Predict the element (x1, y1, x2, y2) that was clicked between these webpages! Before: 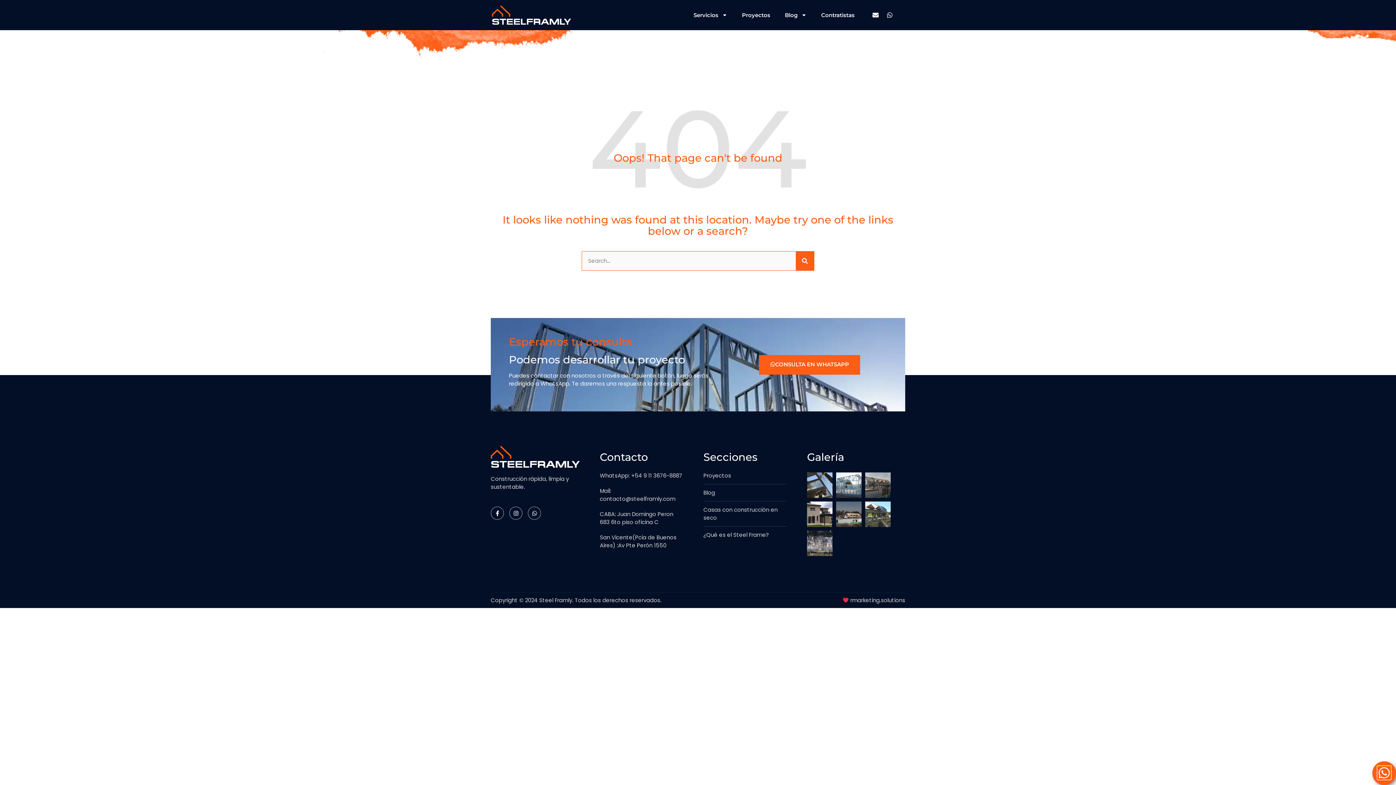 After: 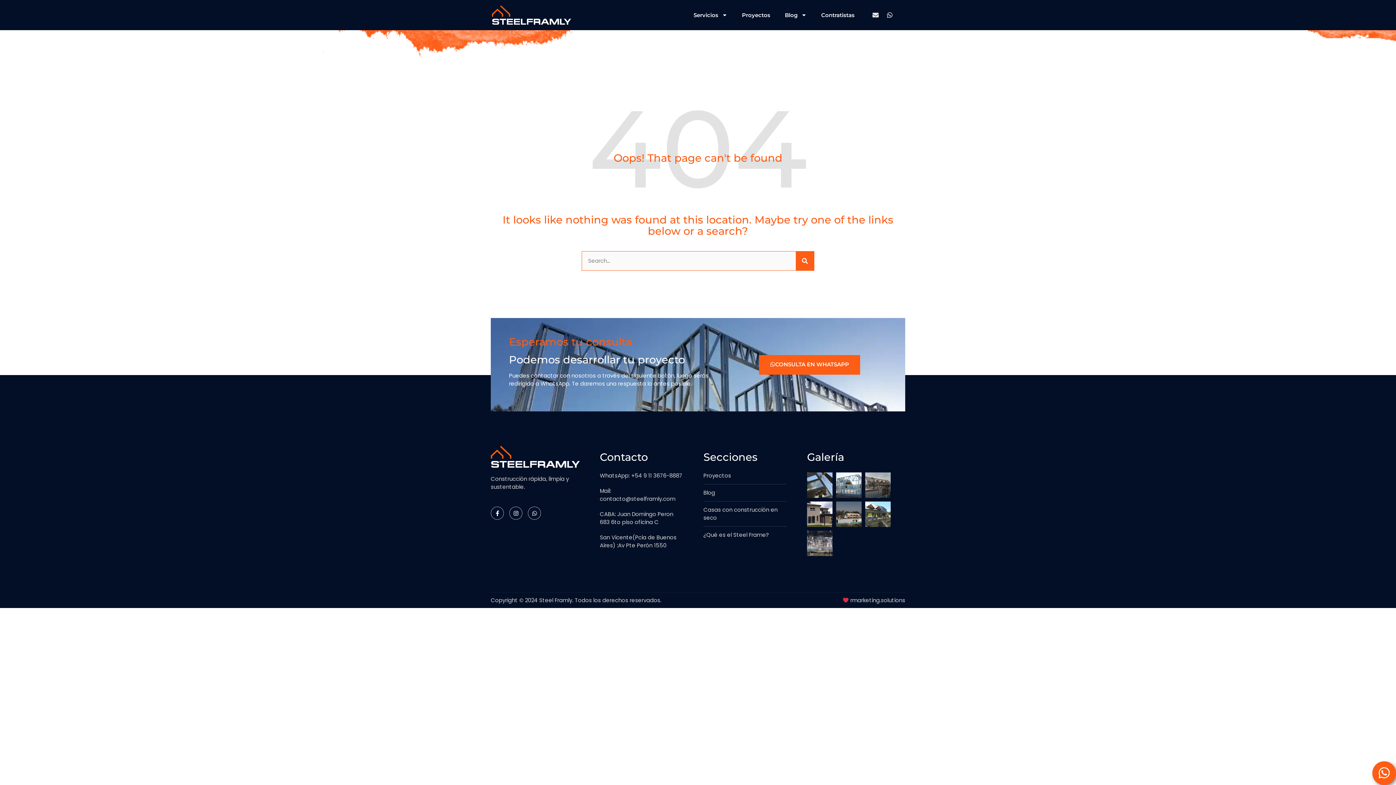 Action: bbox: (870, 9, 881, 20) label: Envelope